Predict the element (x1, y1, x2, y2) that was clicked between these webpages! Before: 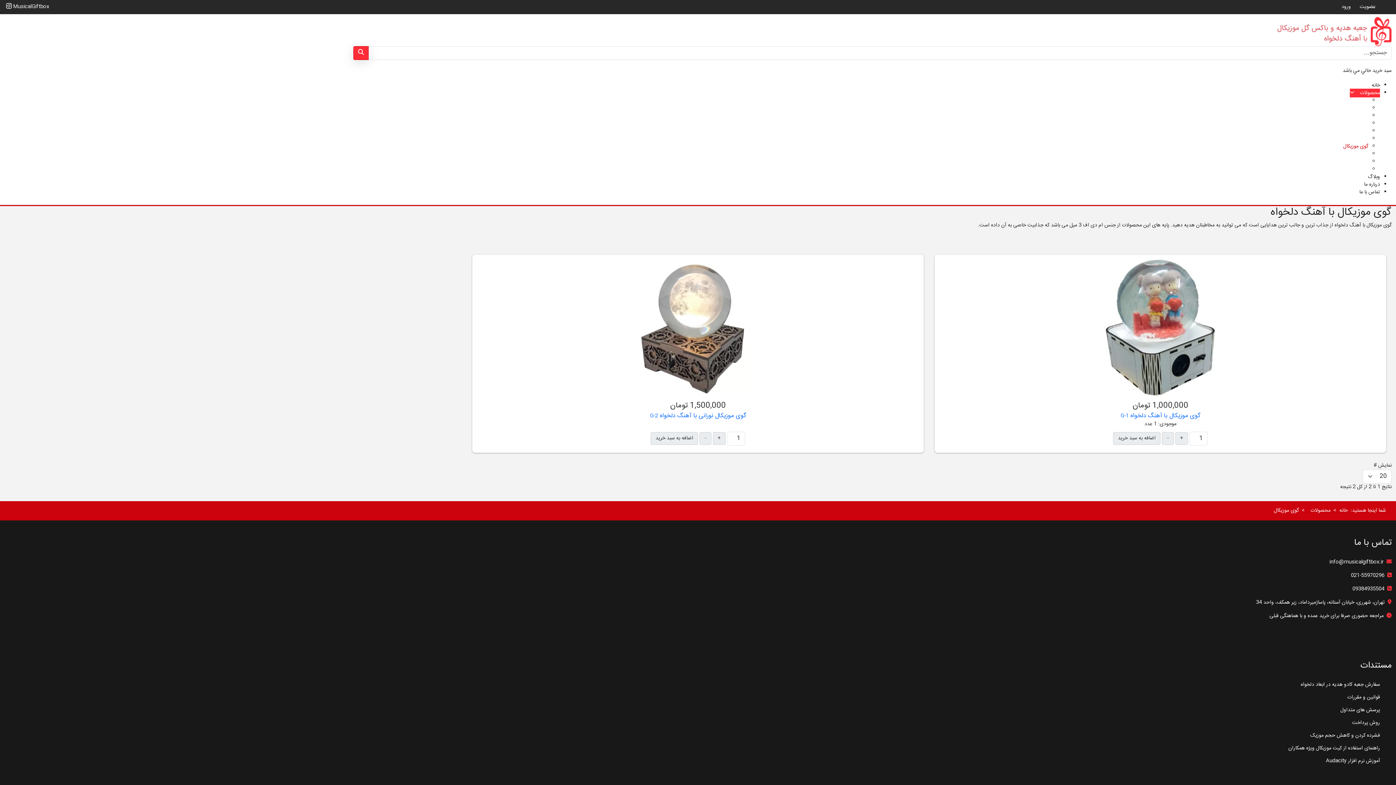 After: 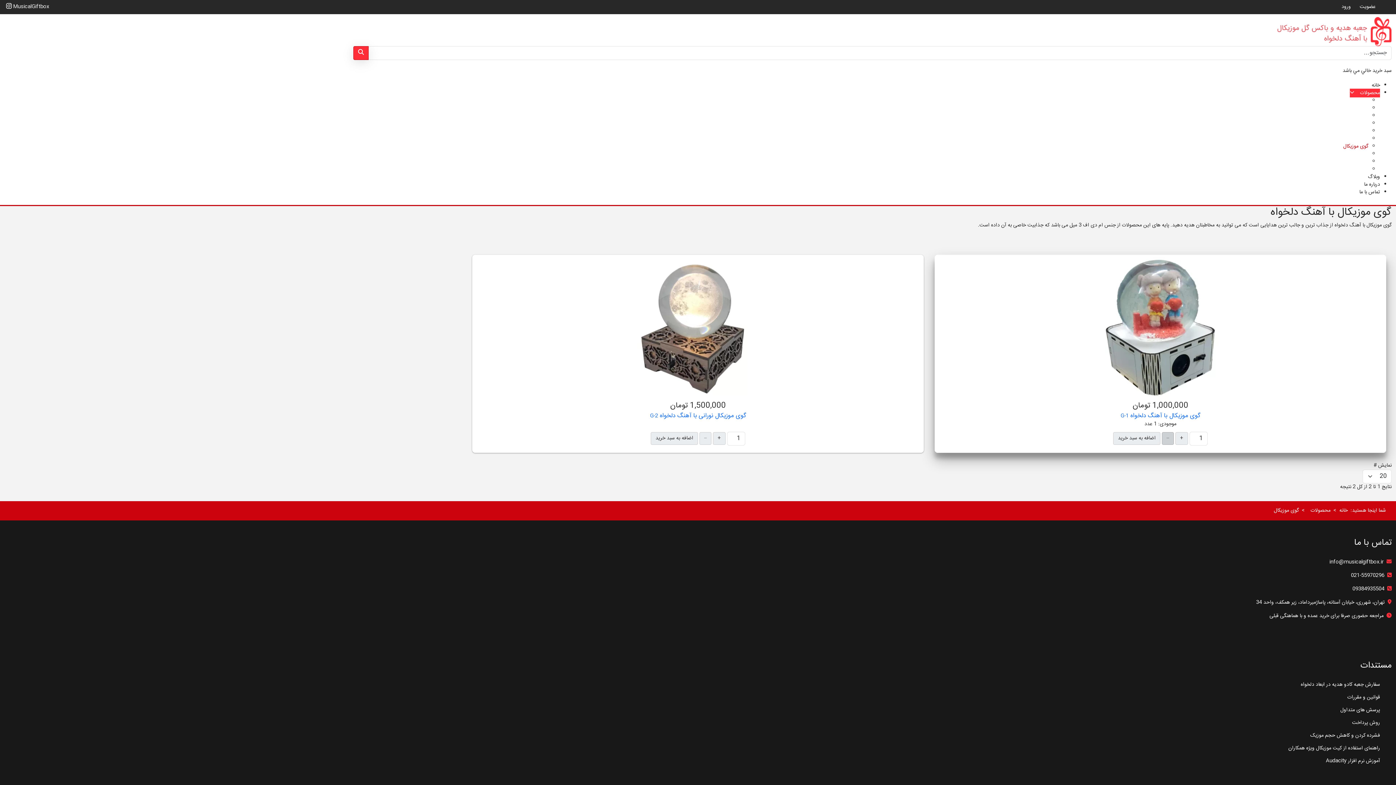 Action: label: – bbox: (1162, 432, 1174, 444)